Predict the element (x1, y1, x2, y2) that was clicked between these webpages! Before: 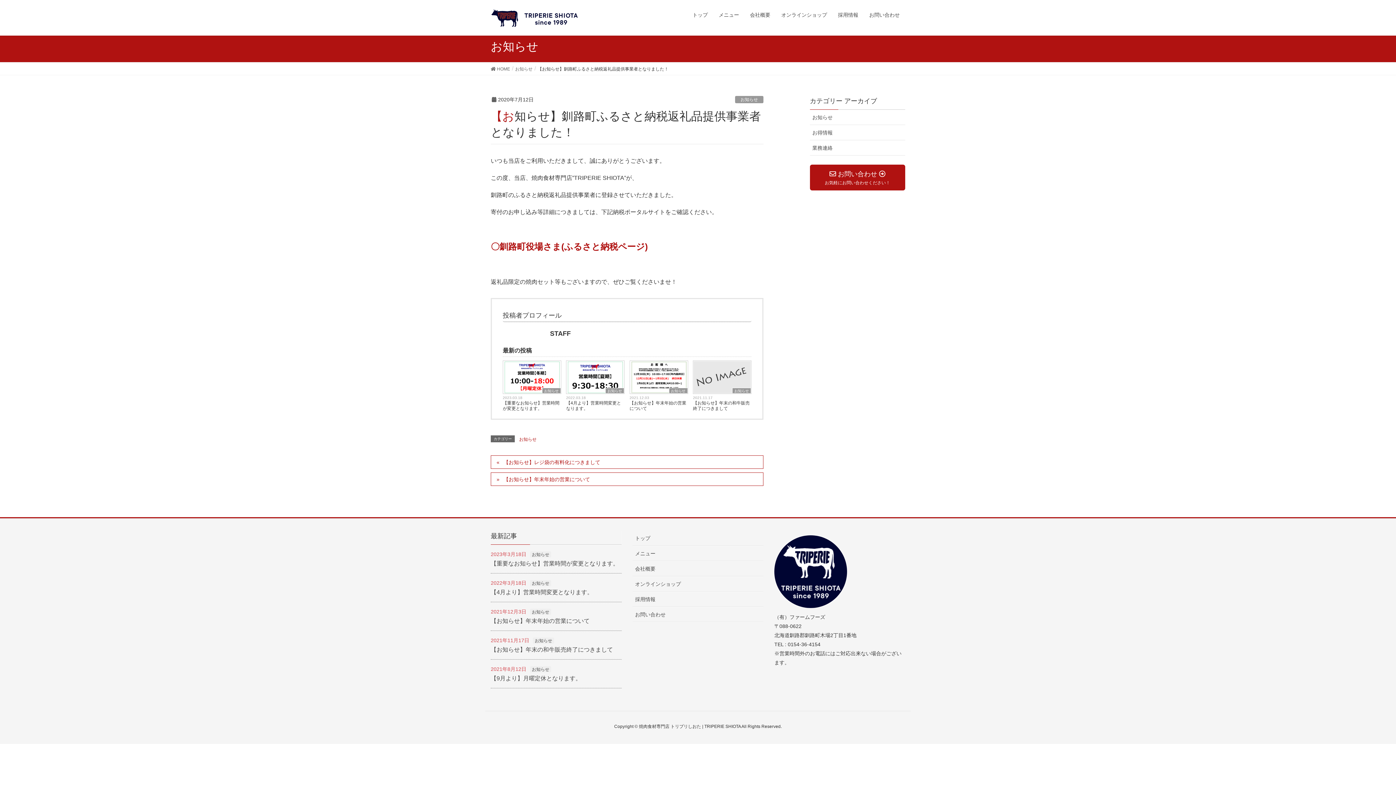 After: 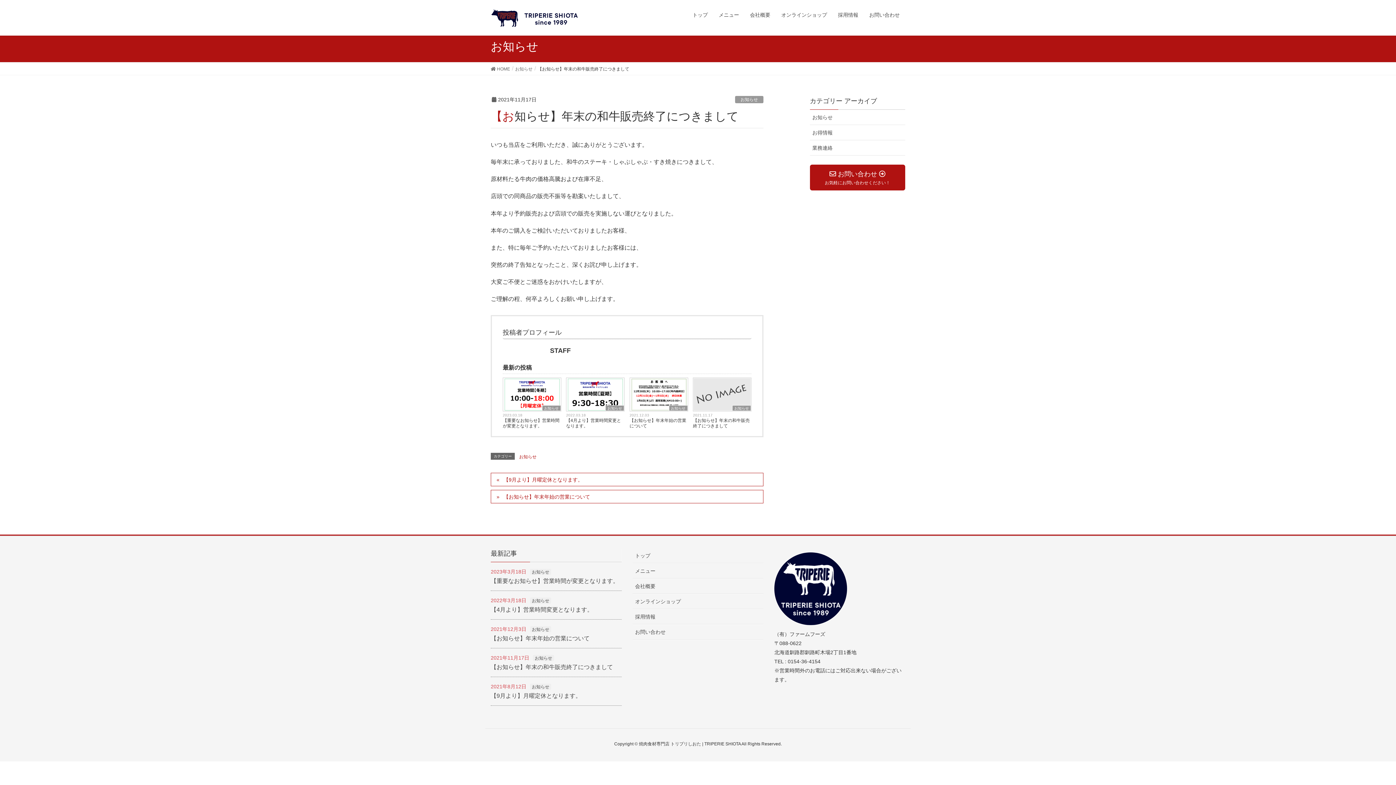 Action: label: 【お知らせ】年末の和牛販売終了につきまして bbox: (693, 400, 751, 411)